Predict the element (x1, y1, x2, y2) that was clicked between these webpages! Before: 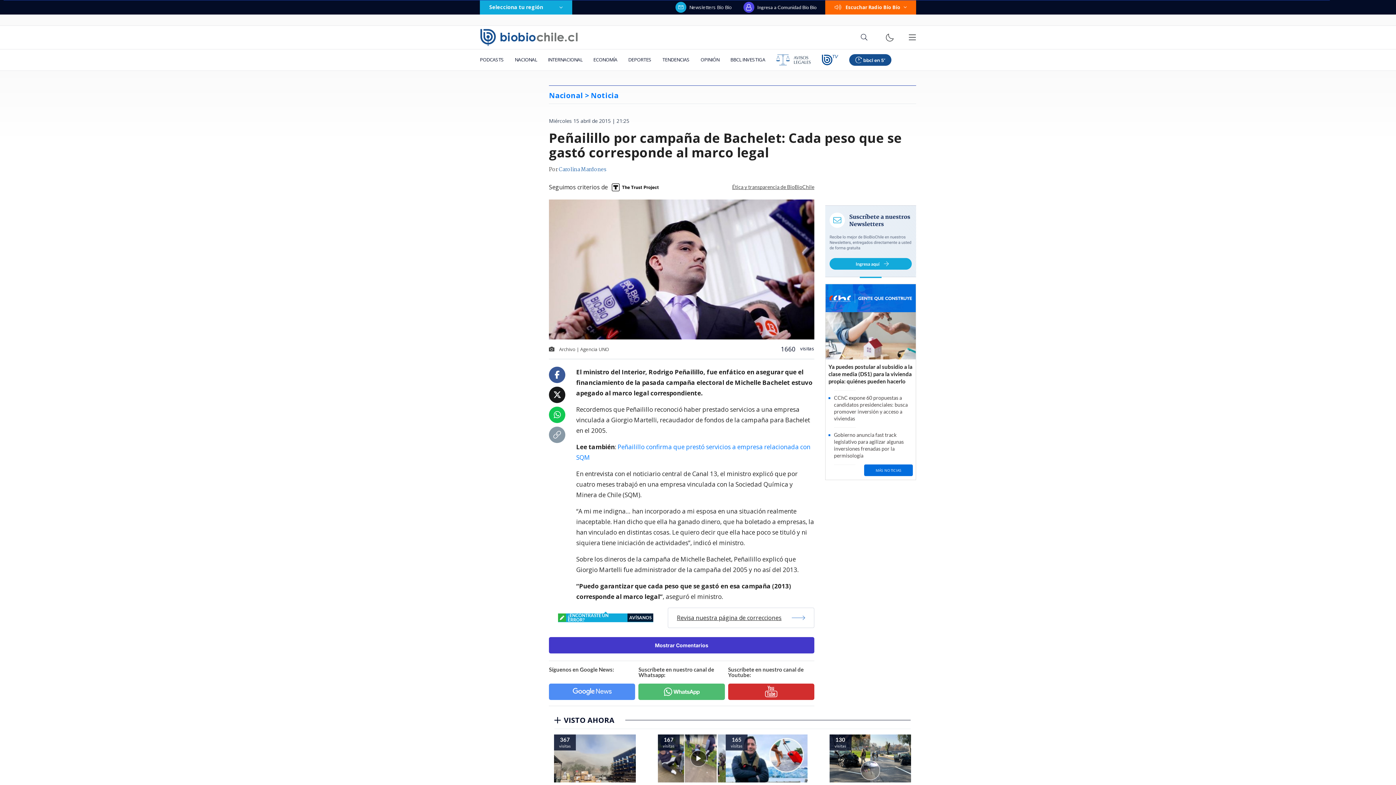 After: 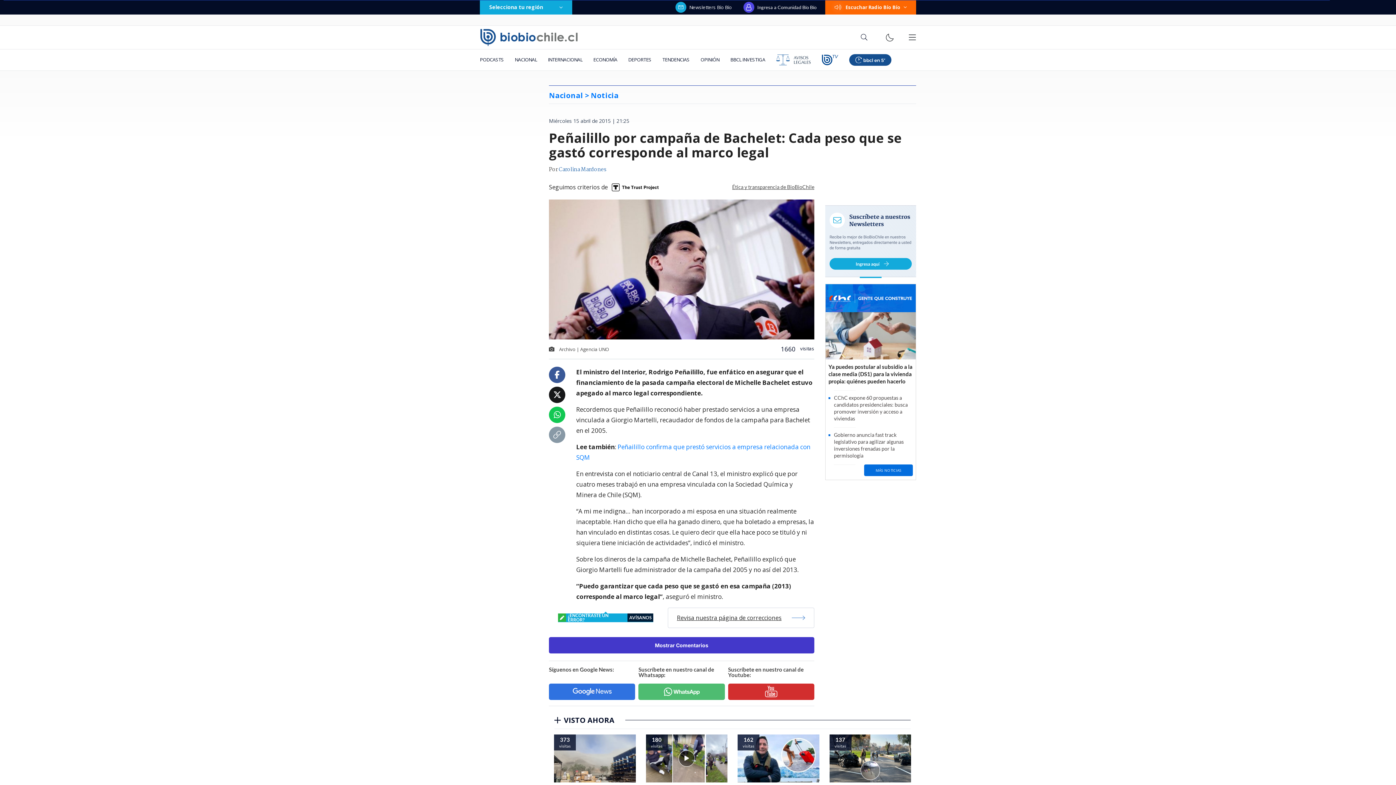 Action: bbox: (549, 683, 635, 700)